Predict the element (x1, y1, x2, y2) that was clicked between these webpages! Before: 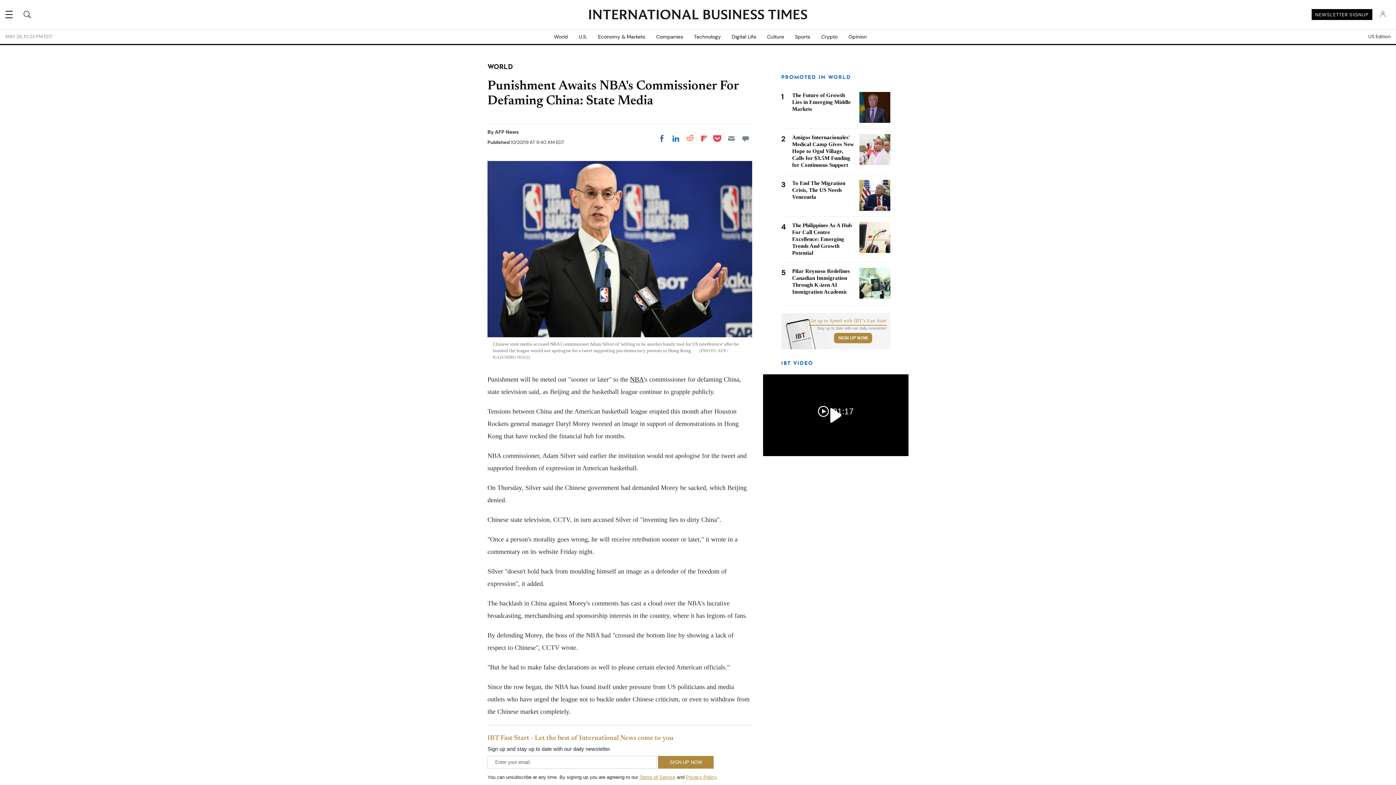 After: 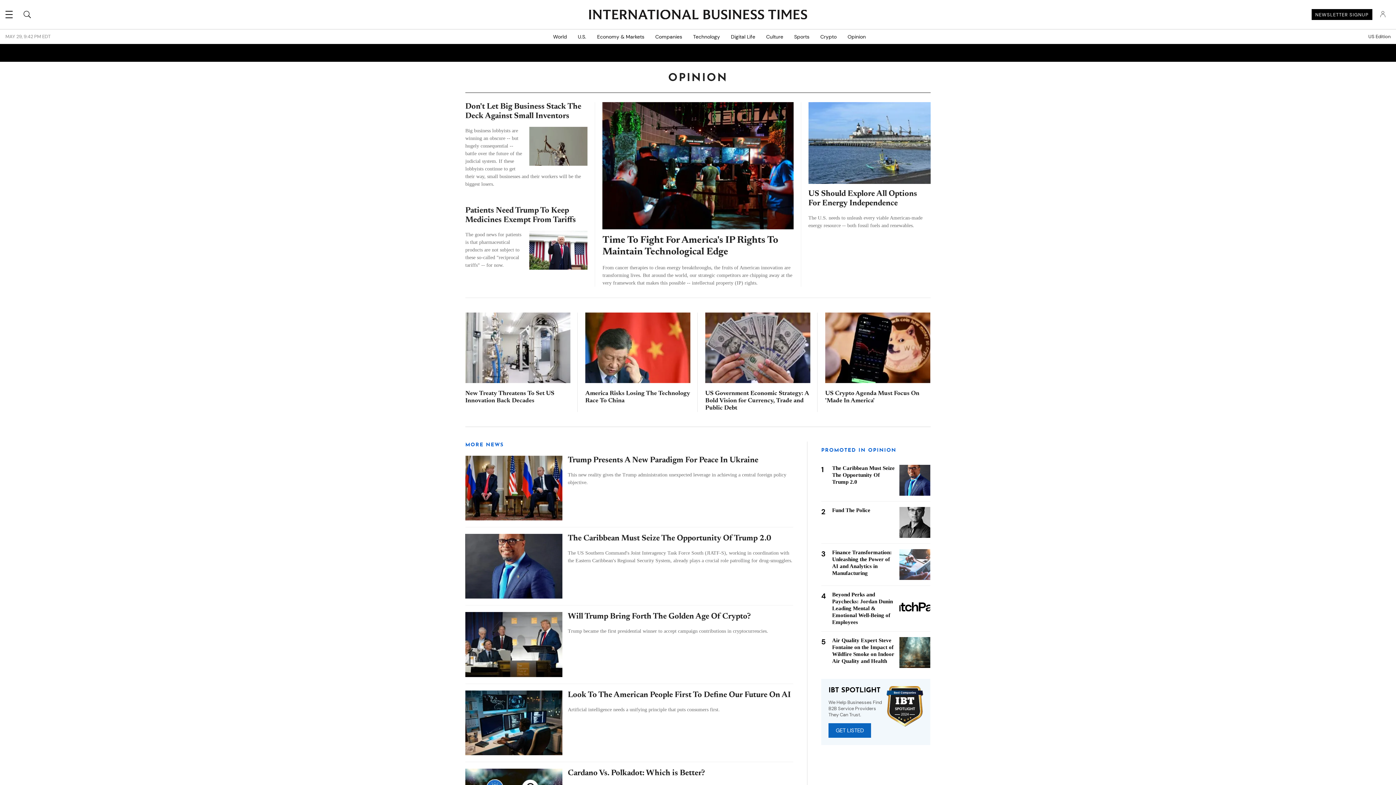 Action: bbox: (843, 29, 872, 44) label: Opinion